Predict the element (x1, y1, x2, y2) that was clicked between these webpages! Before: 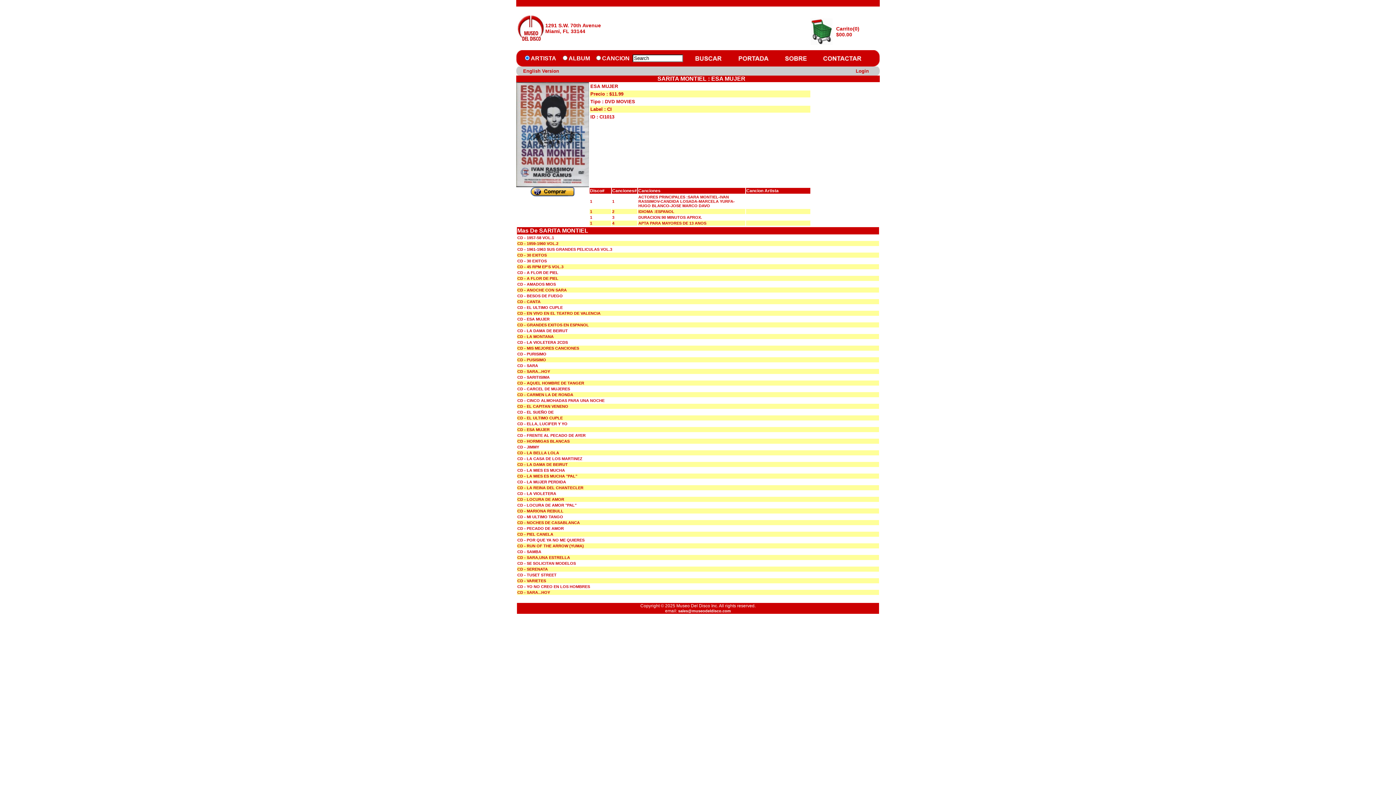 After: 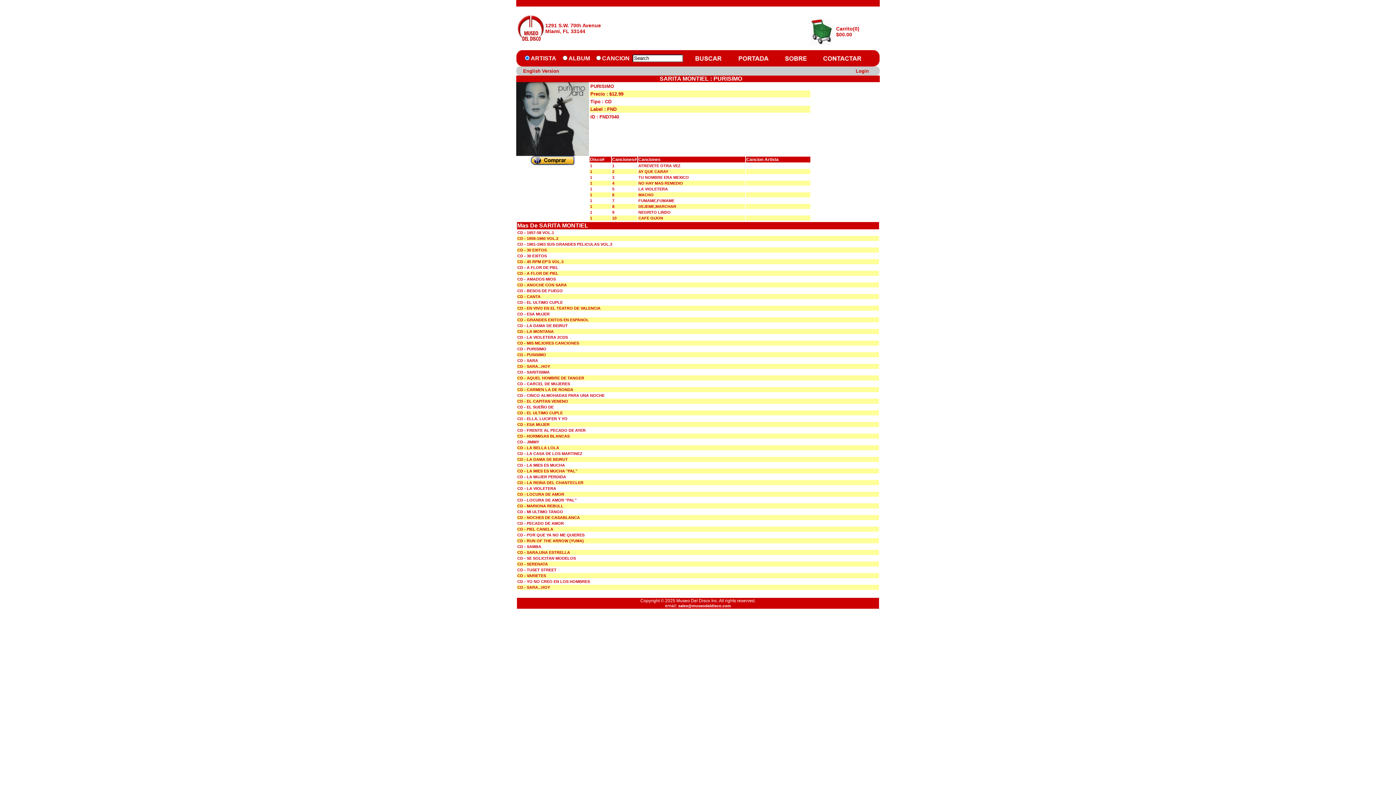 Action: label: CD - PURISIMO bbox: (517, 352, 546, 356)